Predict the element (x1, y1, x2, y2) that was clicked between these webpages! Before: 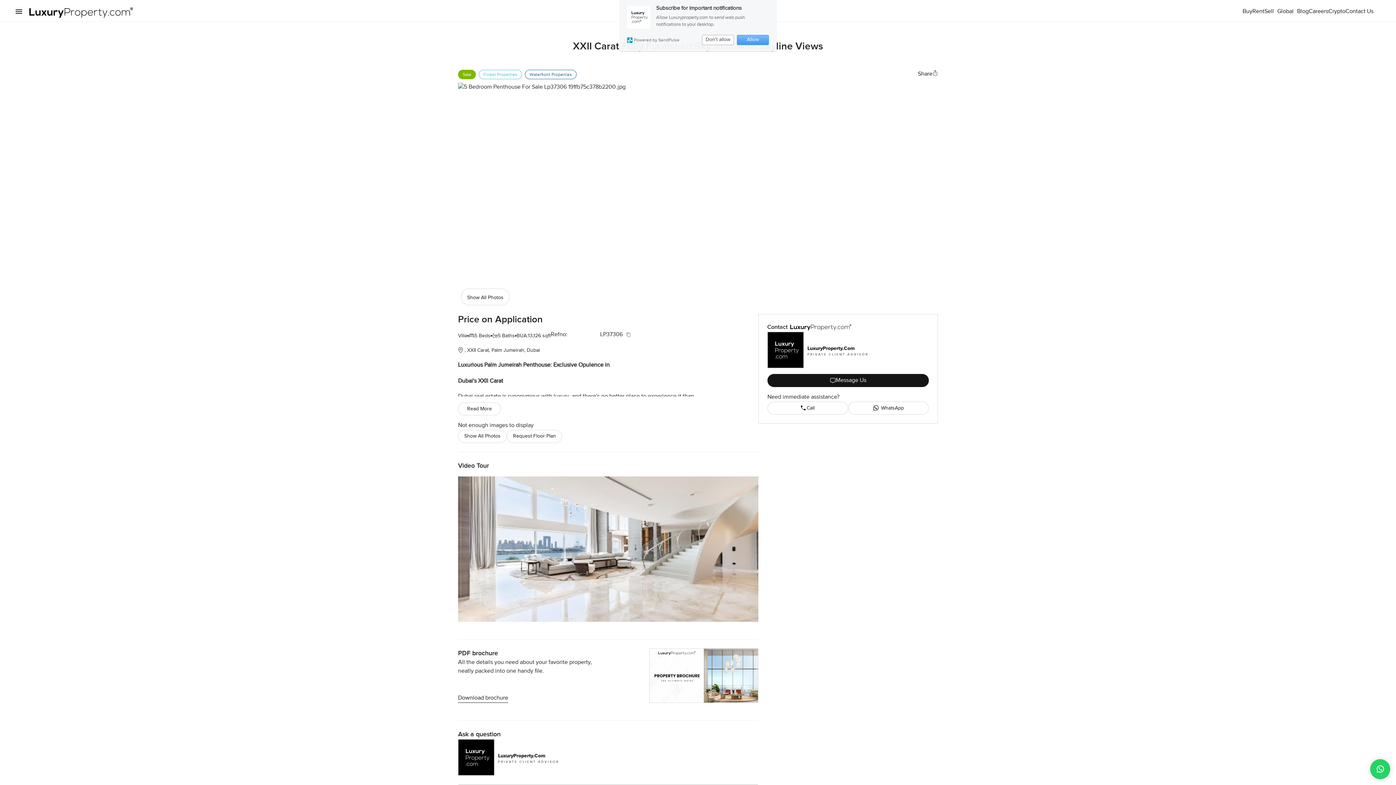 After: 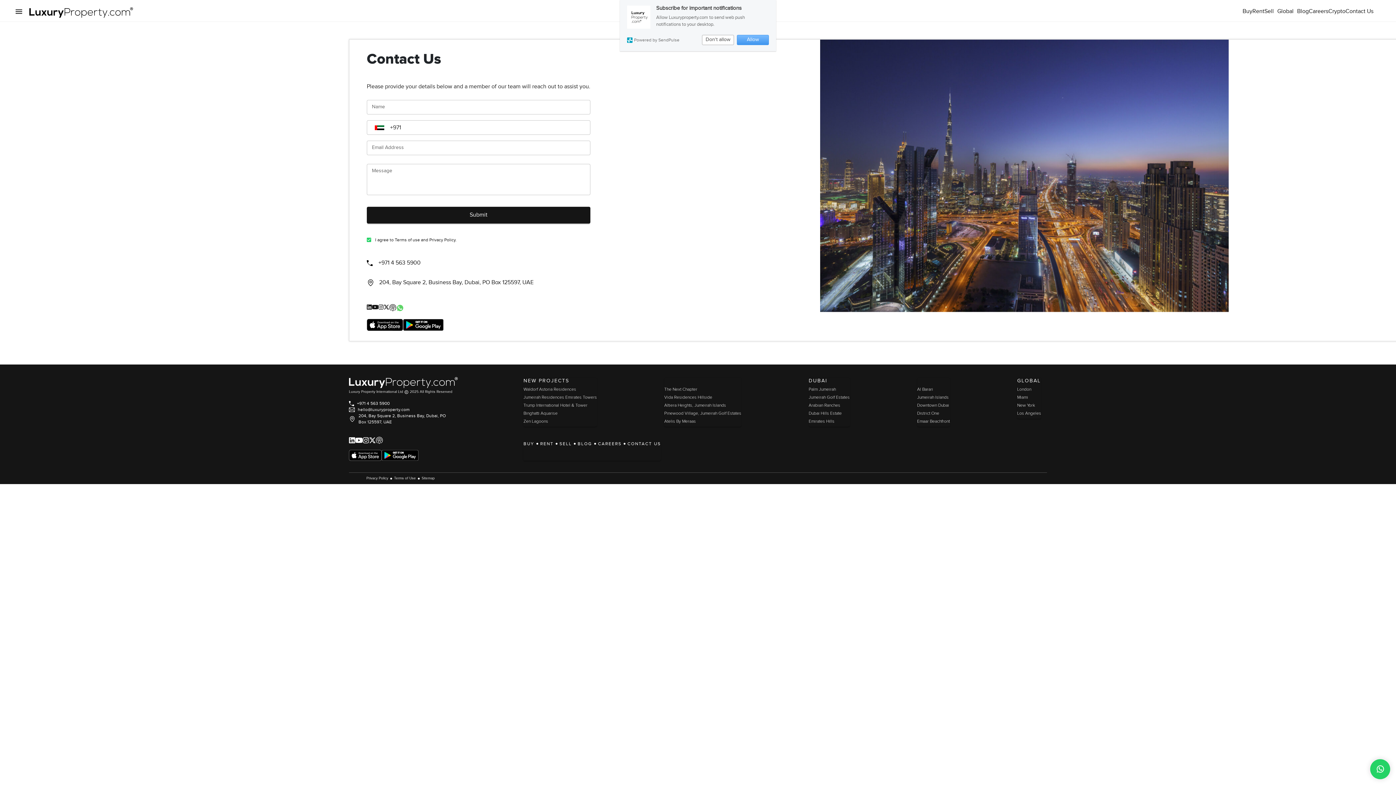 Action: bbox: (1345, 7, 1373, 16) label: Contact Us